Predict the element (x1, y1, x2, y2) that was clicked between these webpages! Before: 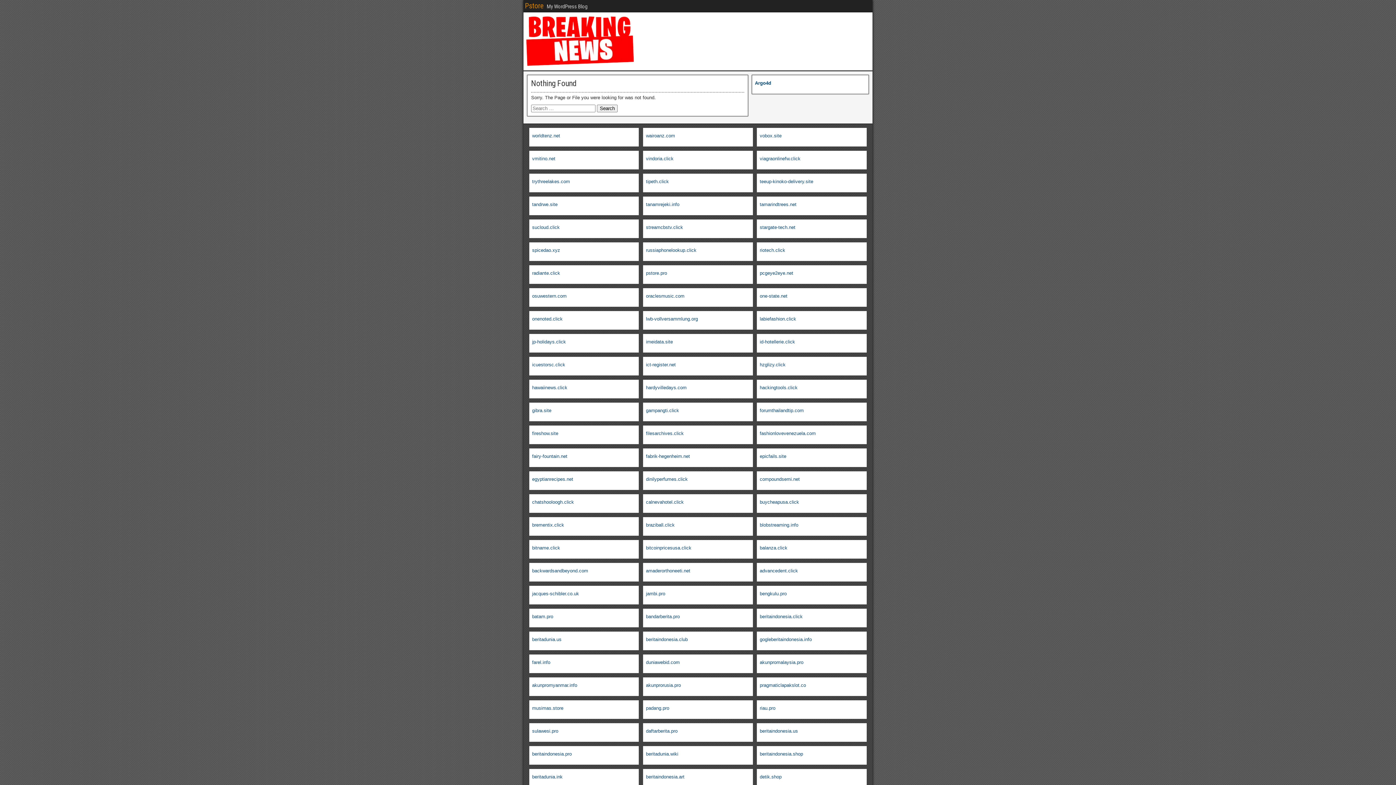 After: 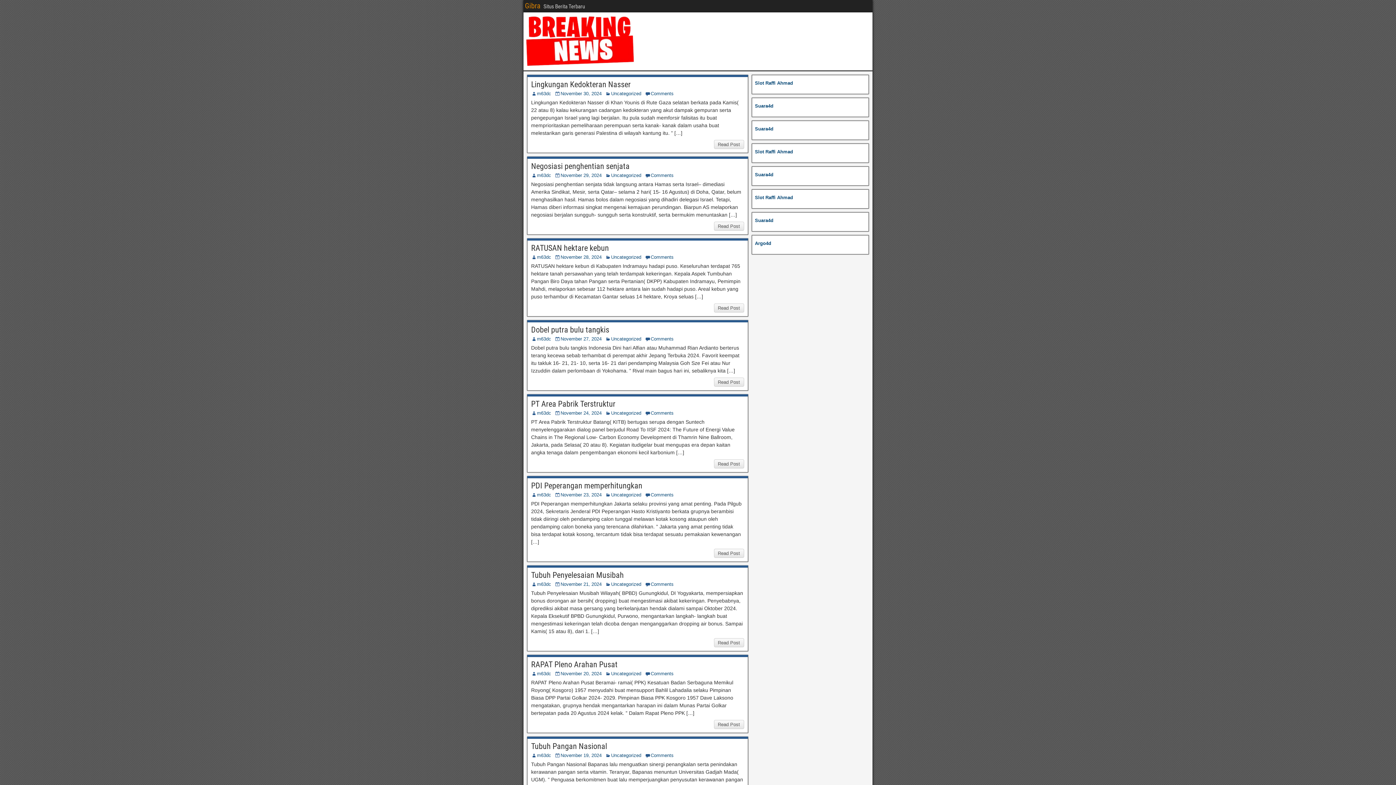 Action: label: gibra.site bbox: (532, 408, 551, 413)